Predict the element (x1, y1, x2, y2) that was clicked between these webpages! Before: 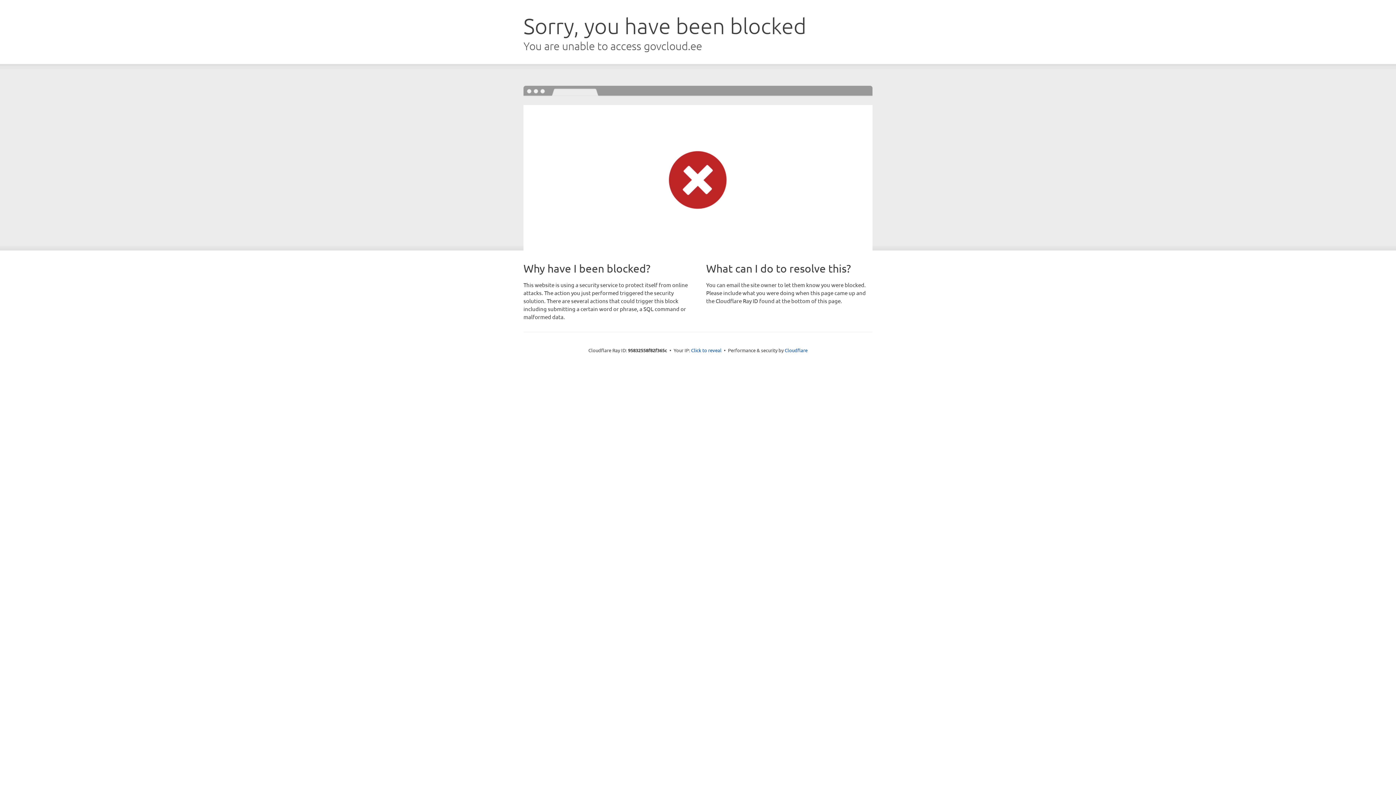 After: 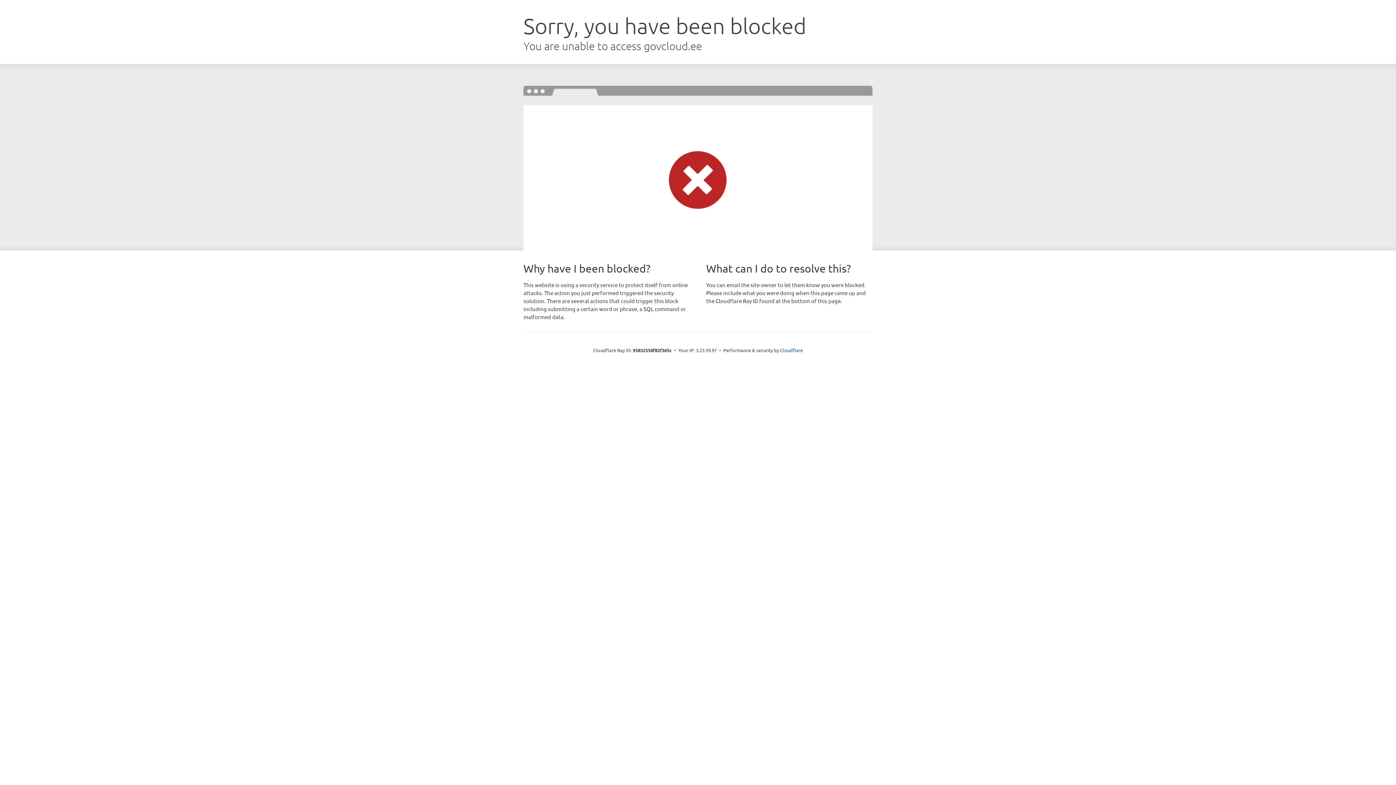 Action: label: Click to reveal bbox: (691, 346, 721, 353)